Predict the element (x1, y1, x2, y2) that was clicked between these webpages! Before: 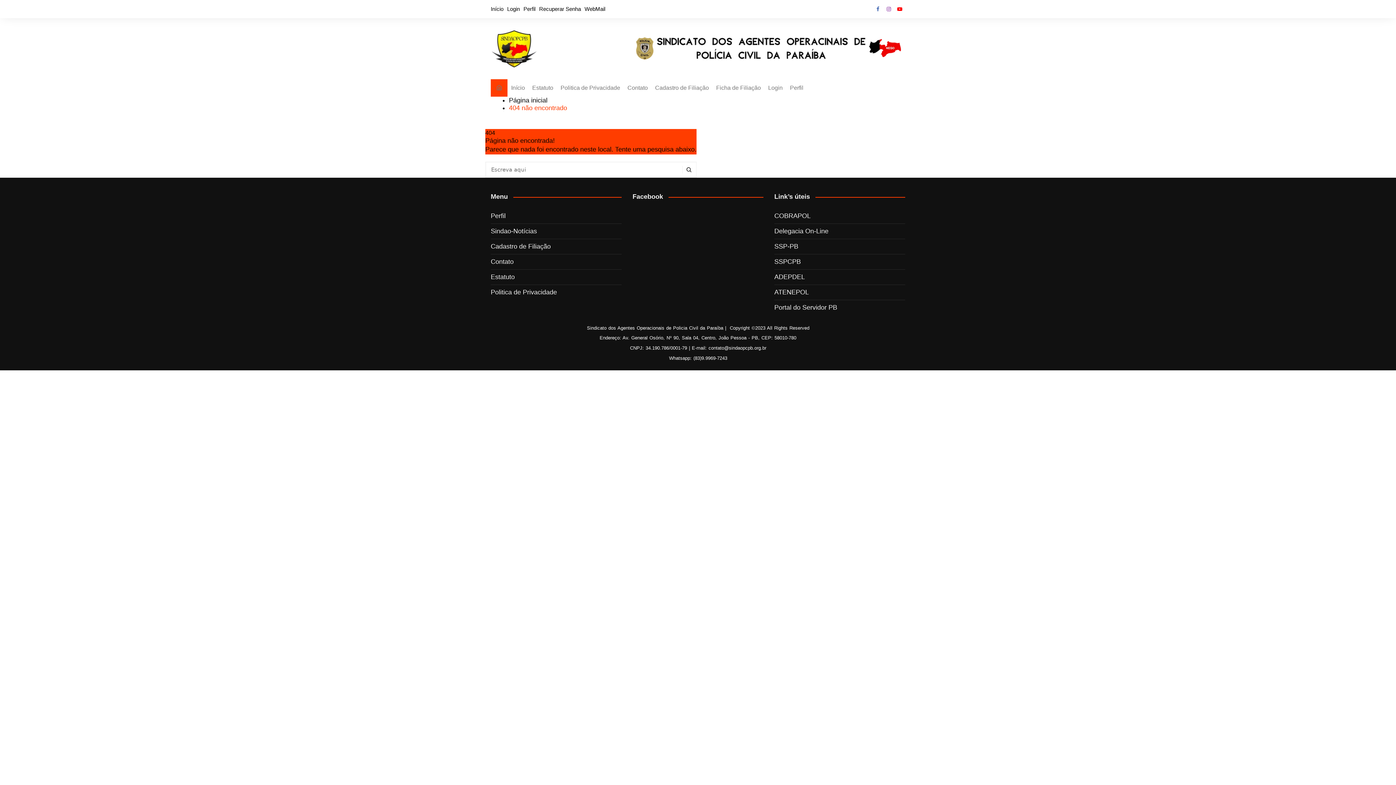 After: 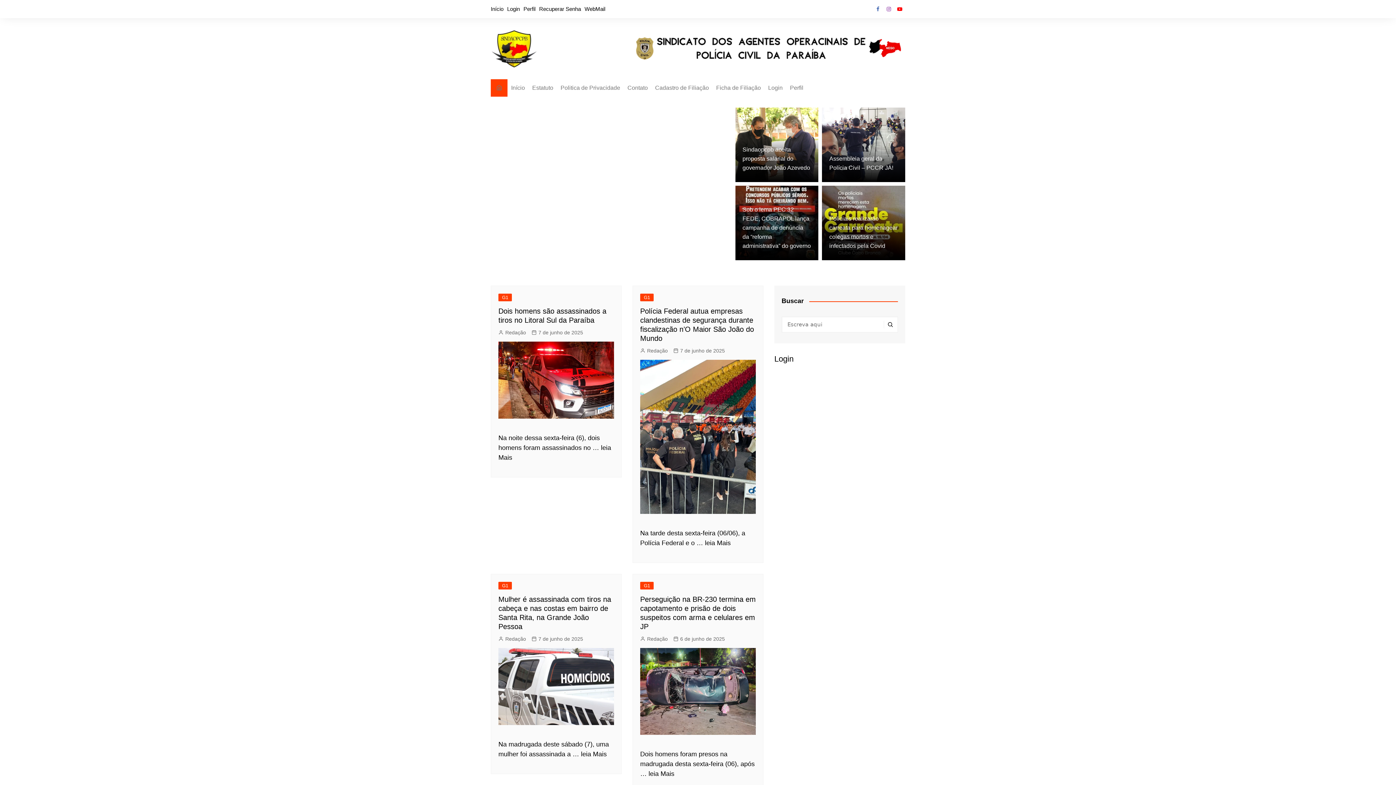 Action: label: Página inicial bbox: (509, 96, 547, 104)